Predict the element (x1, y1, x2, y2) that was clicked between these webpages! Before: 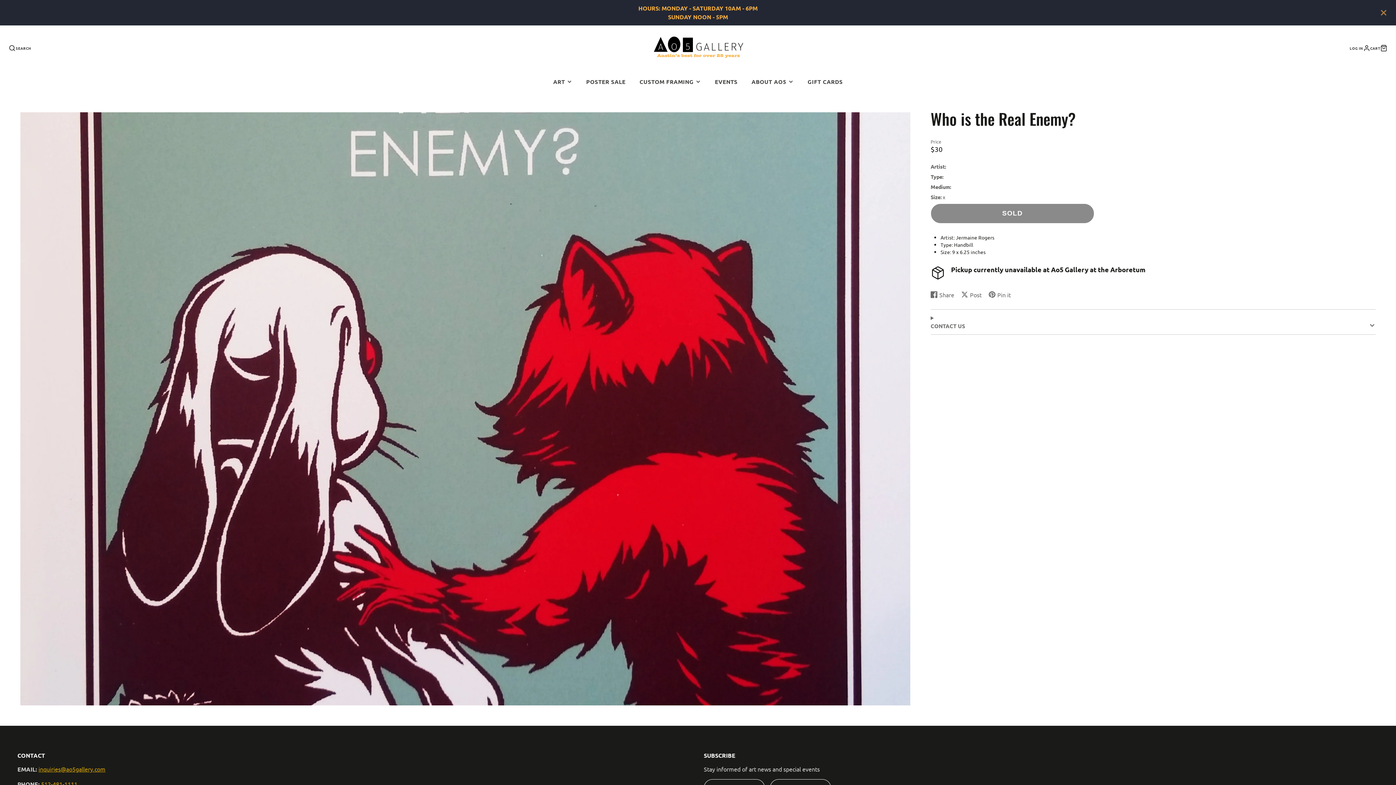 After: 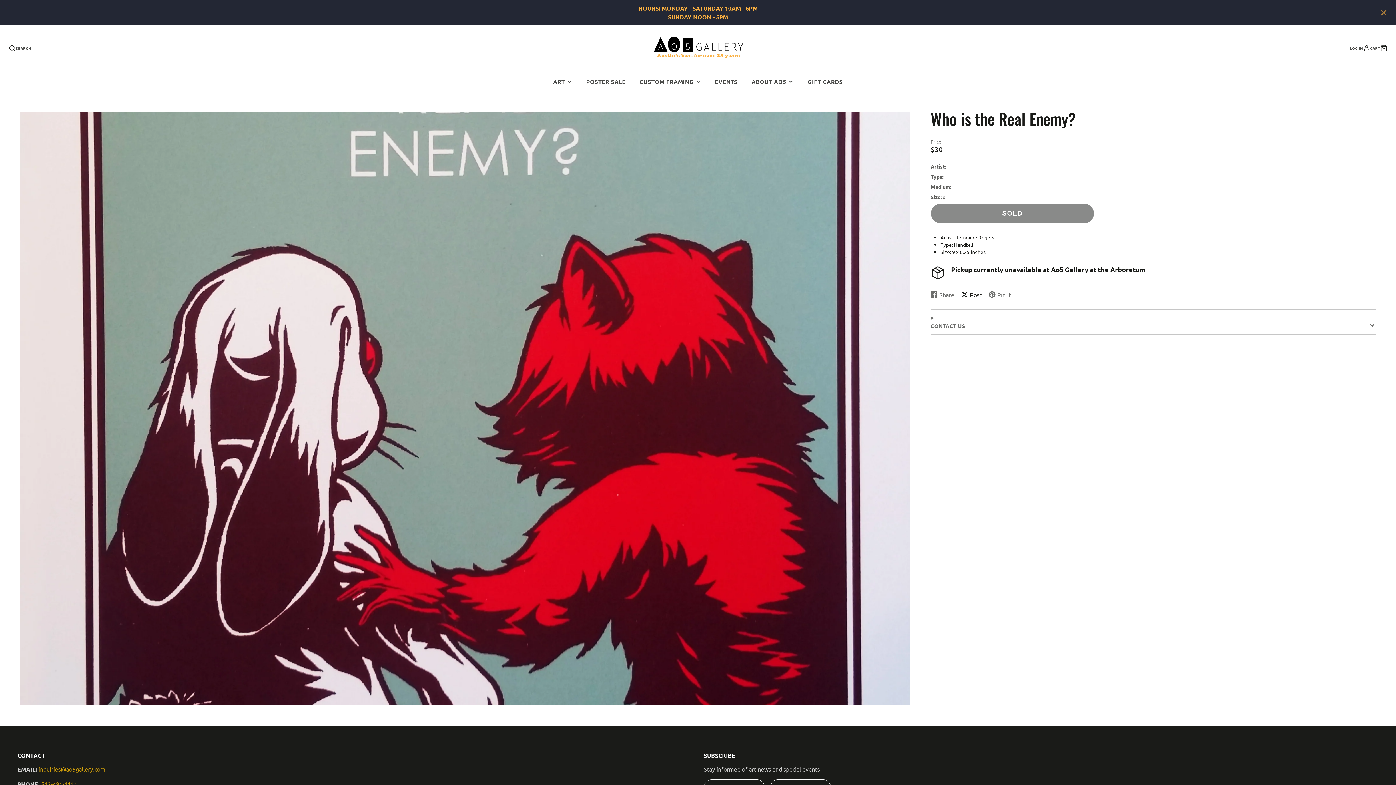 Action: bbox: (961, 290, 981, 299) label: Post
Post on X
Opens in a new window.